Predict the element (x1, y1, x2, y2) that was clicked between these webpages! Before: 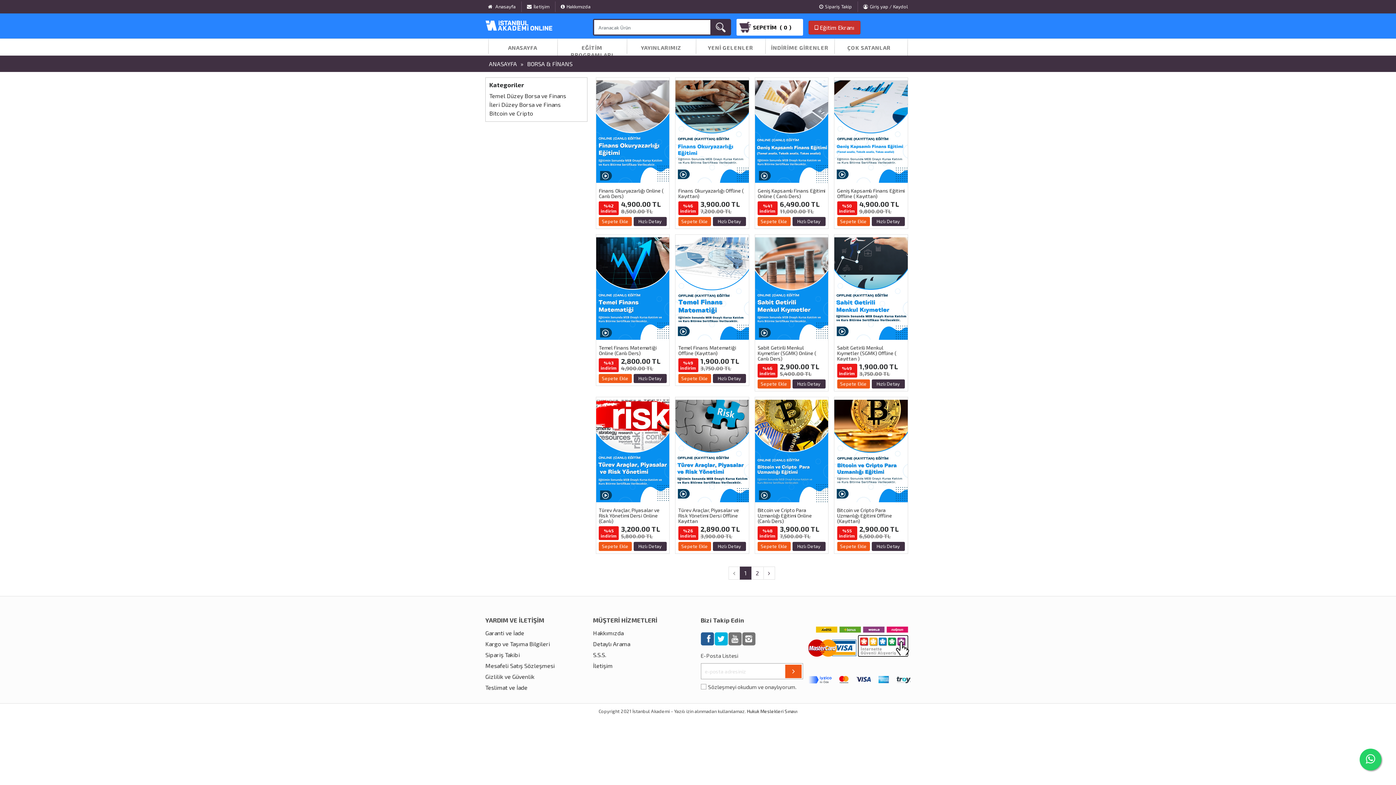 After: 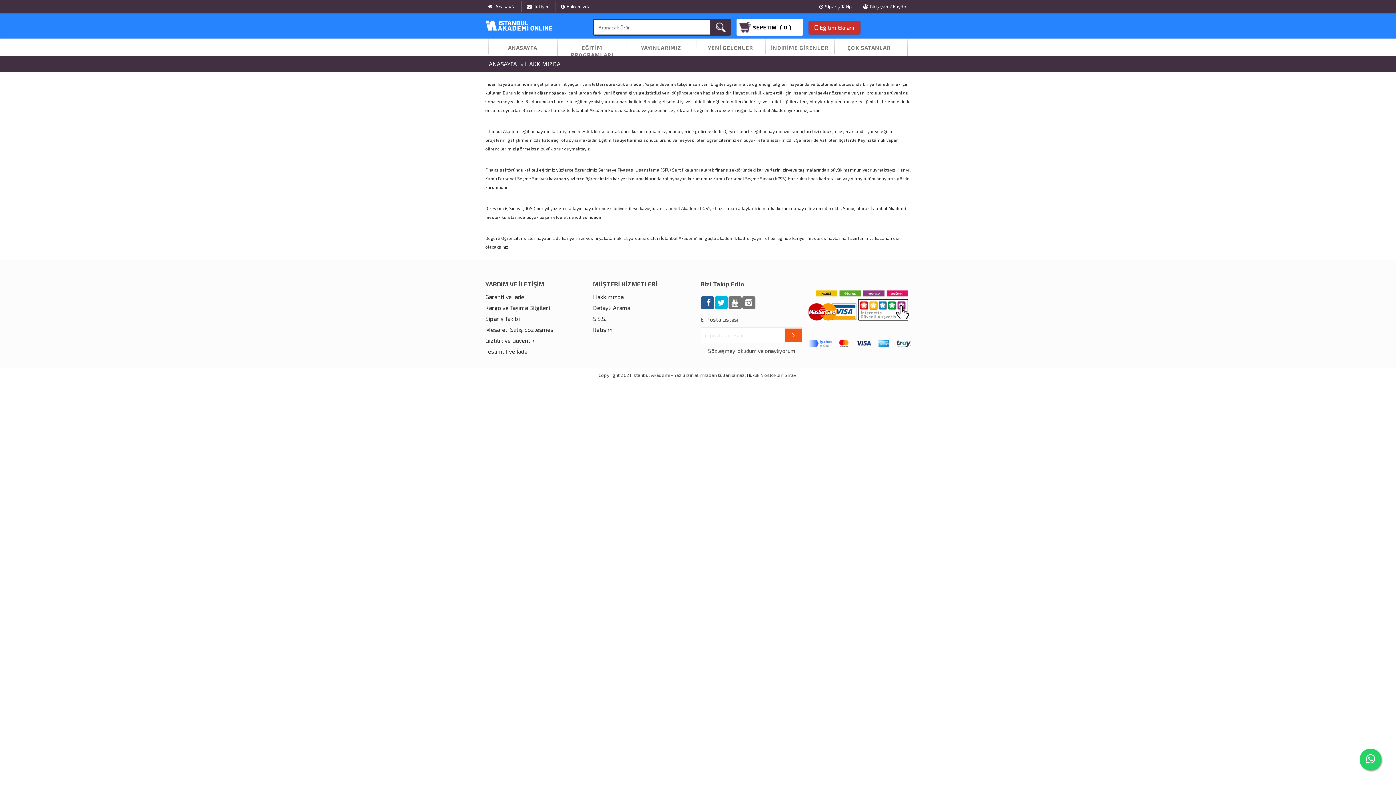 Action: bbox: (593, 629, 623, 636) label: Hakkımızda